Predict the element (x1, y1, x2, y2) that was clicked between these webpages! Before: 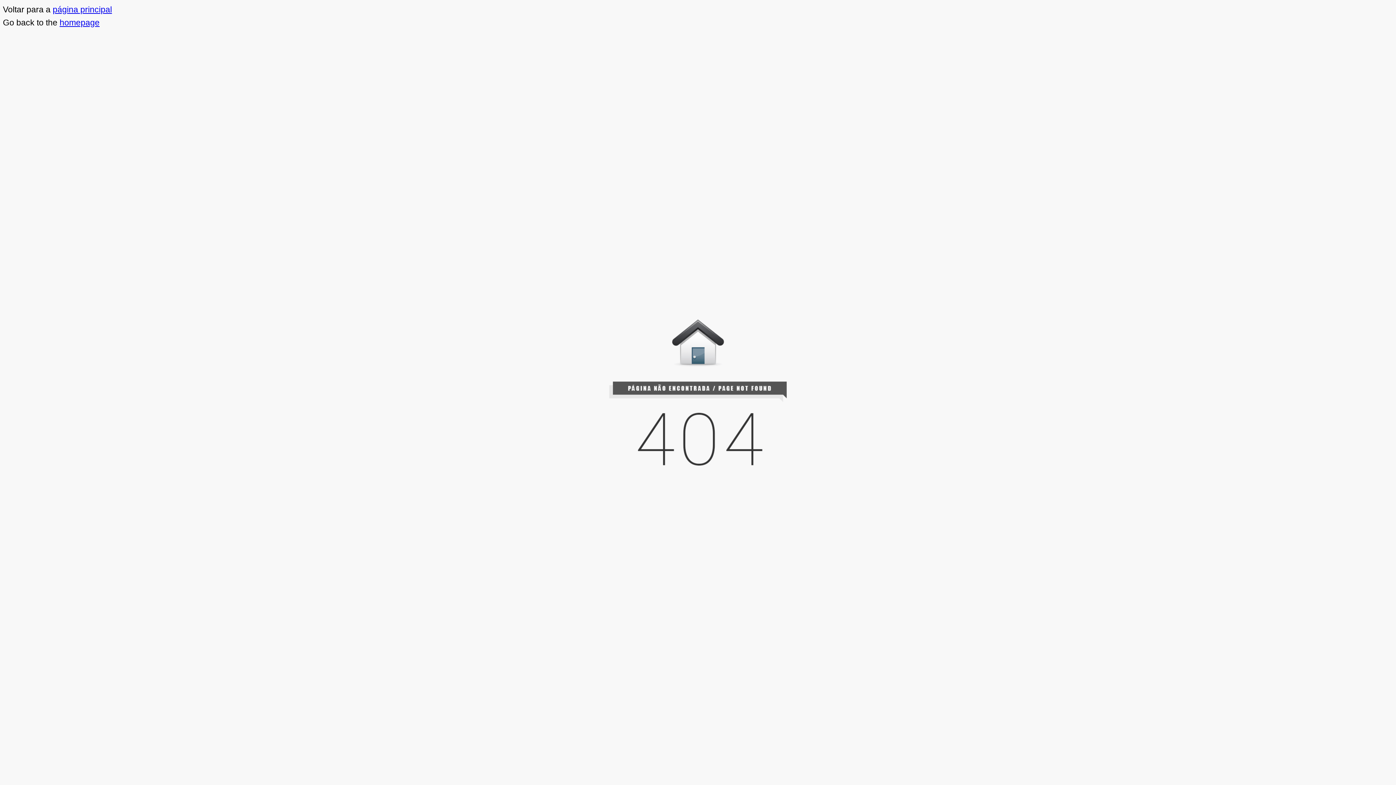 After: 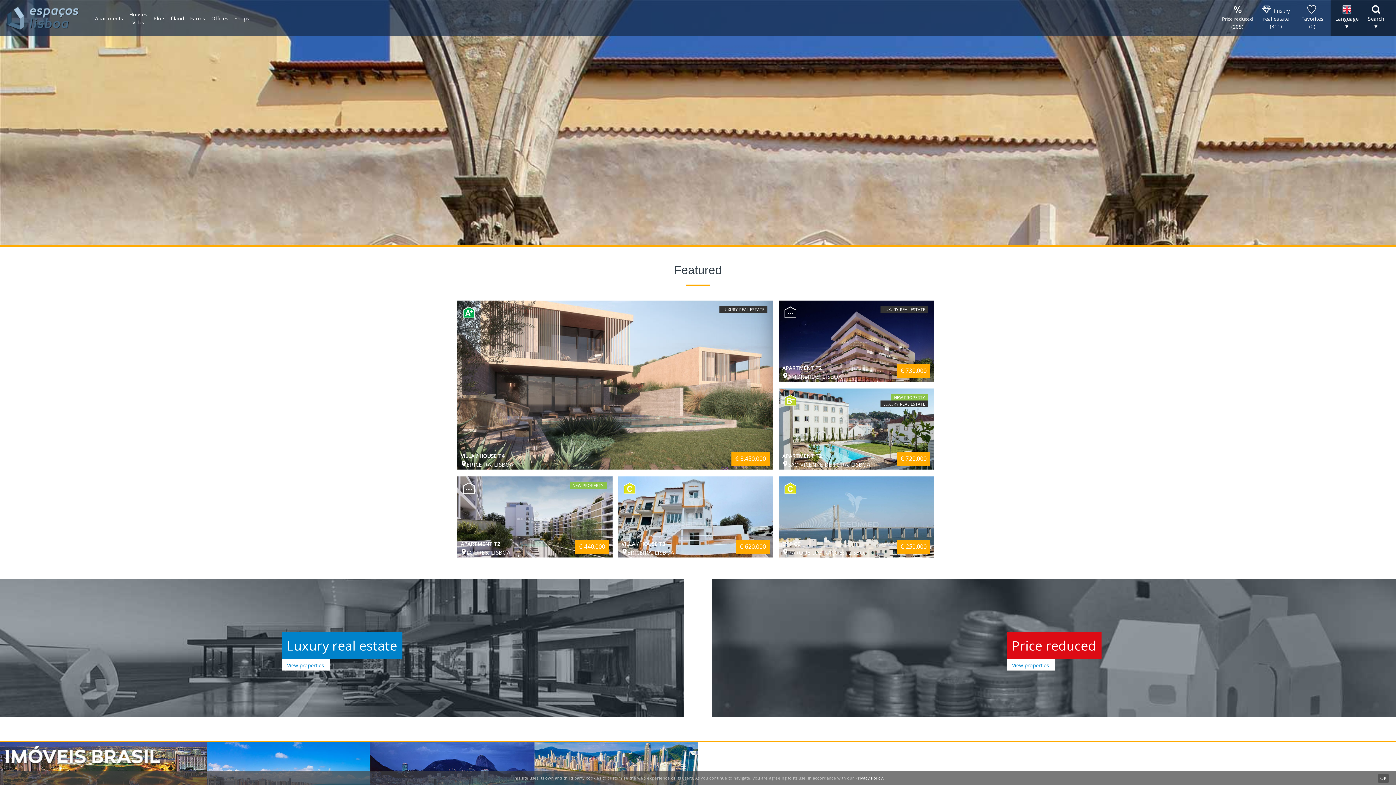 Action: bbox: (59, 17, 99, 27) label: homepage